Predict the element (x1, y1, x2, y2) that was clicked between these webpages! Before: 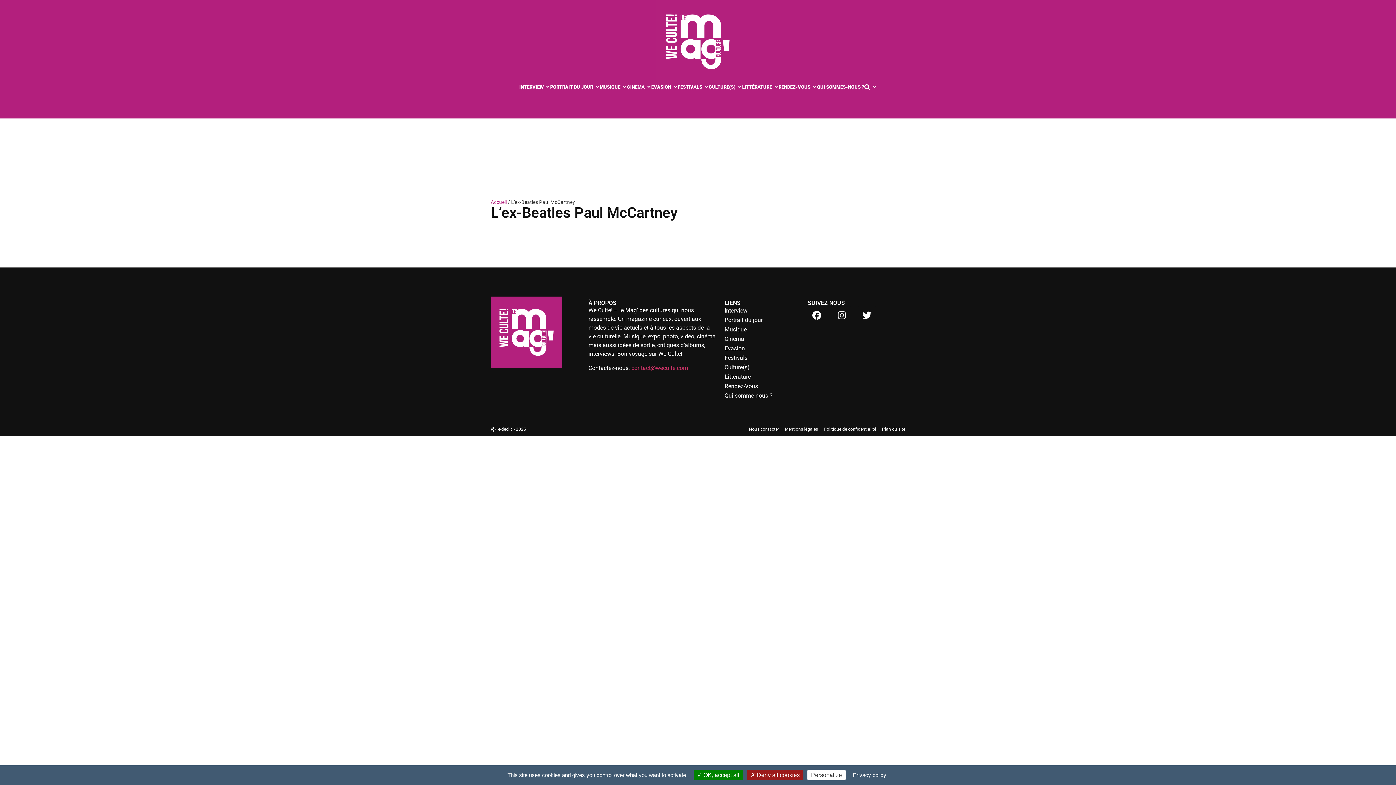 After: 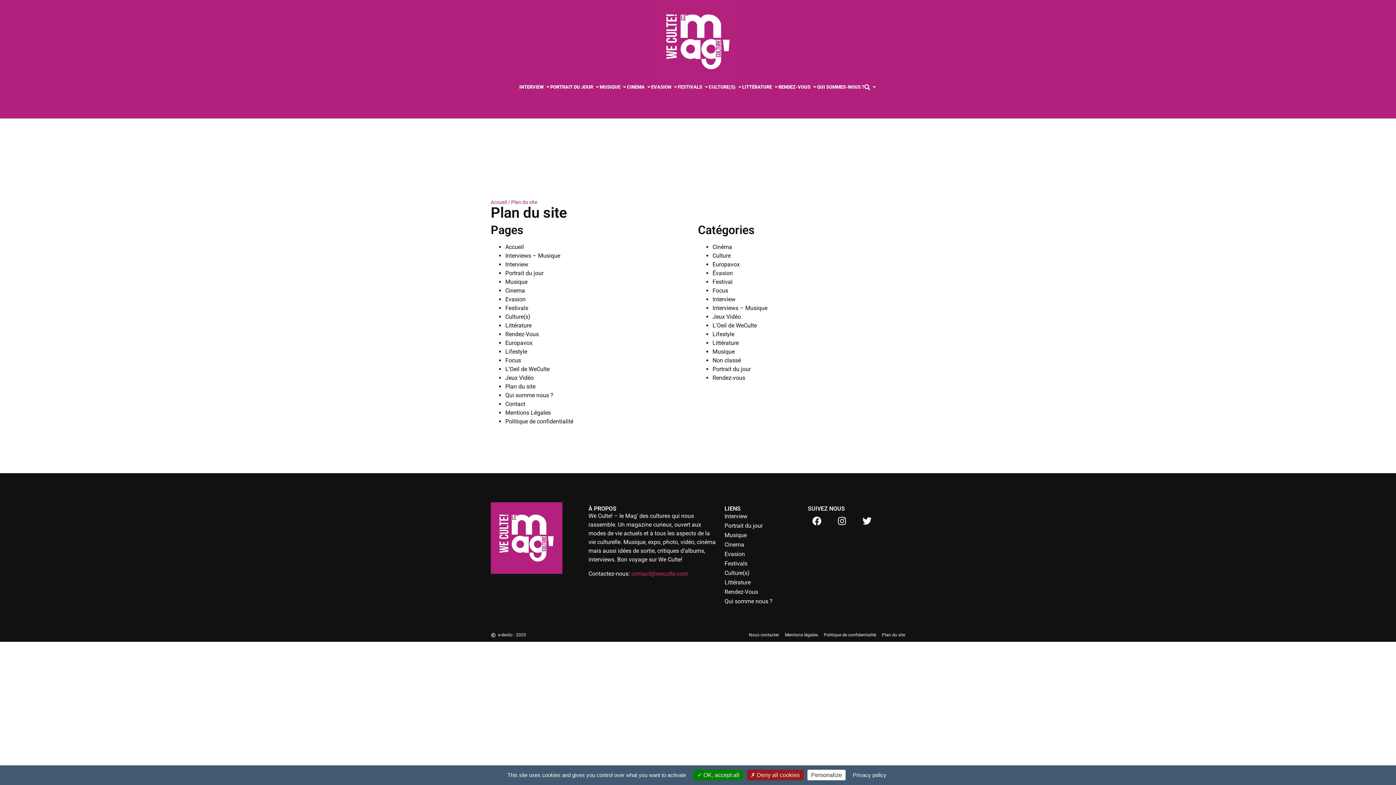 Action: bbox: (882, 426, 905, 432) label: Plan du site